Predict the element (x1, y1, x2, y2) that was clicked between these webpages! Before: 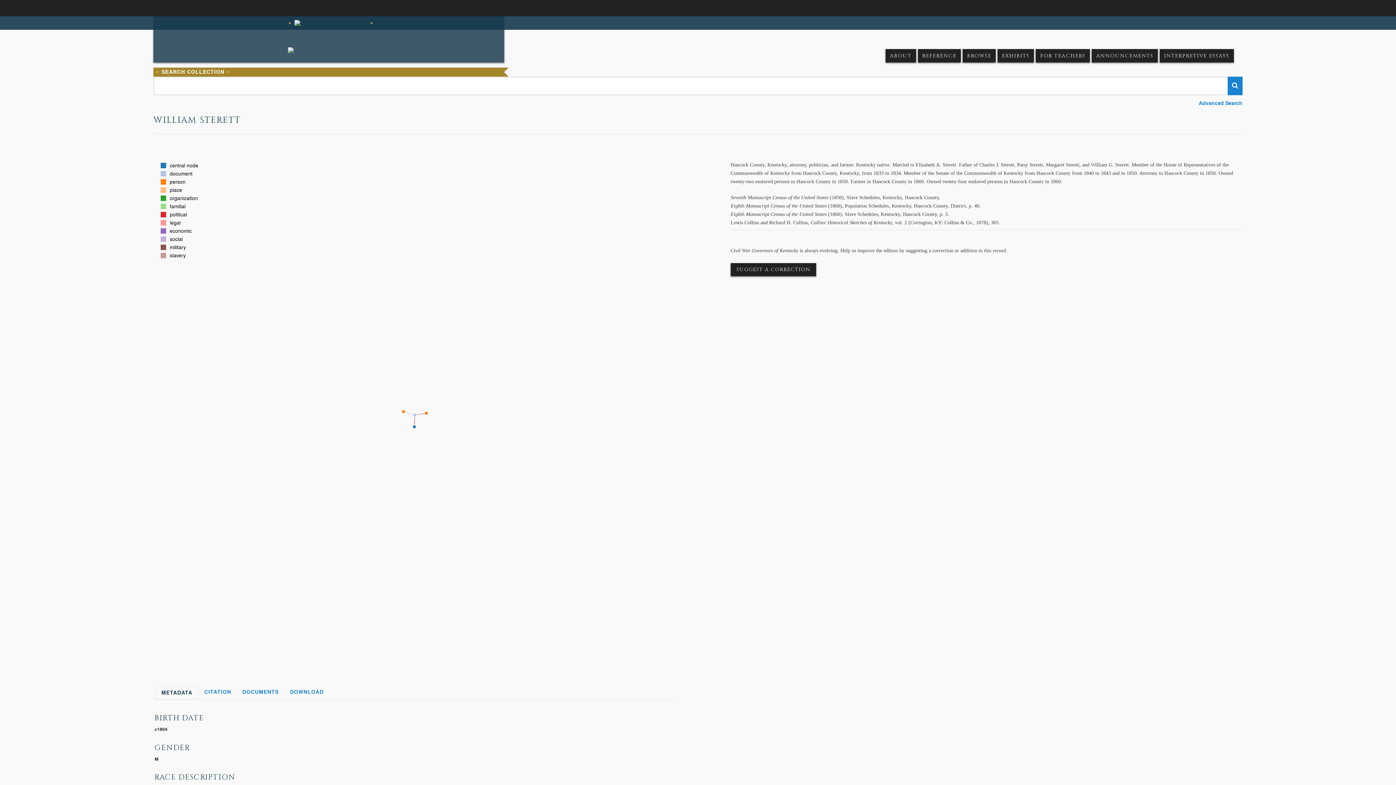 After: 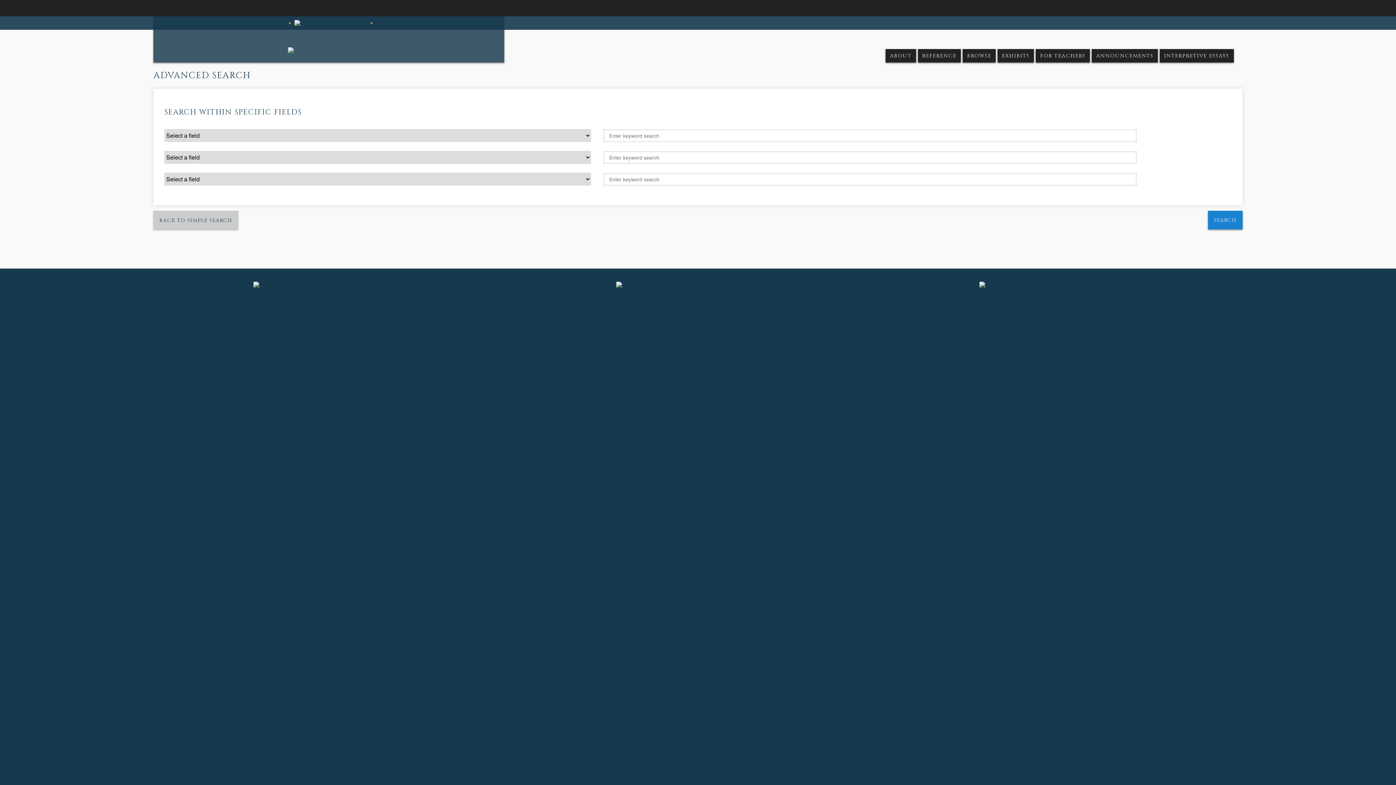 Action: label: Advanced Search bbox: (1199, 99, 1242, 106)